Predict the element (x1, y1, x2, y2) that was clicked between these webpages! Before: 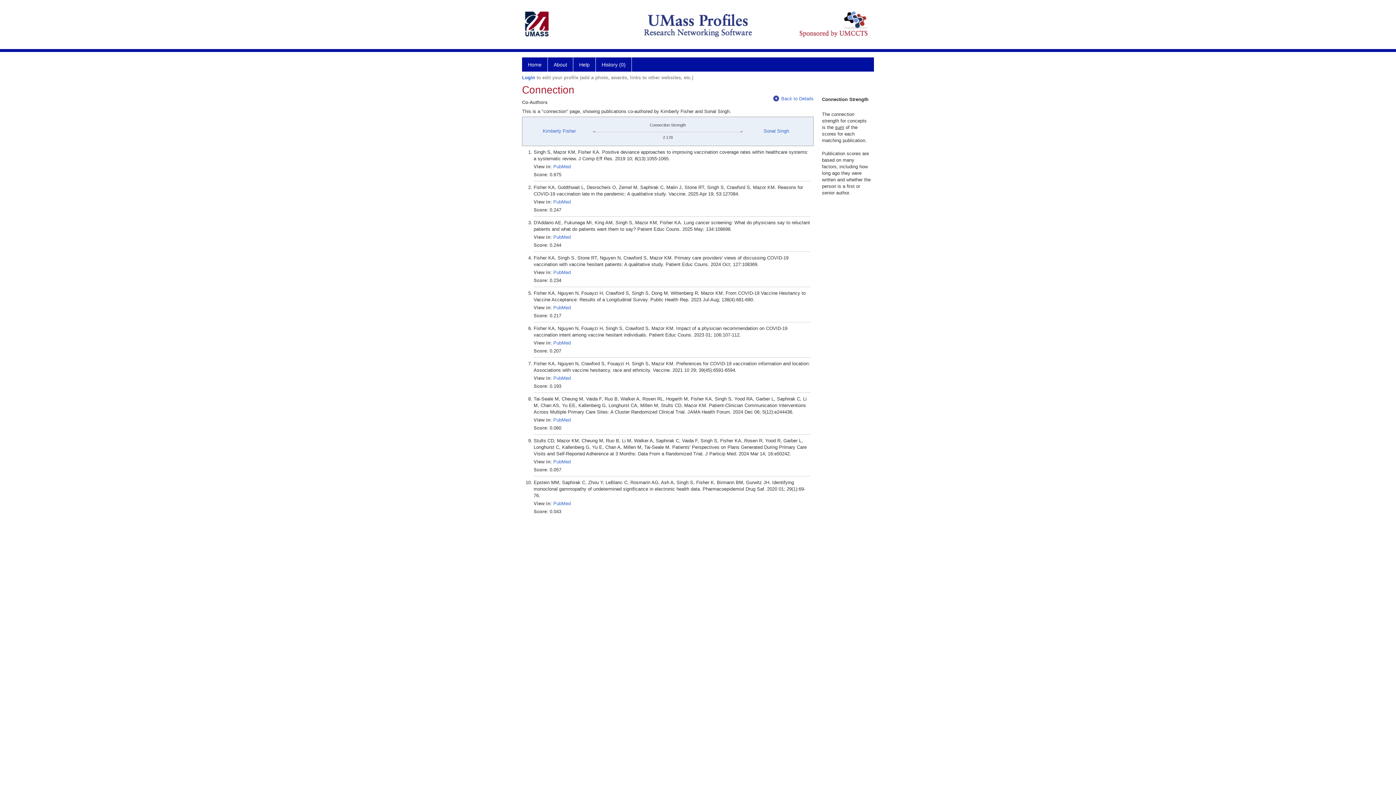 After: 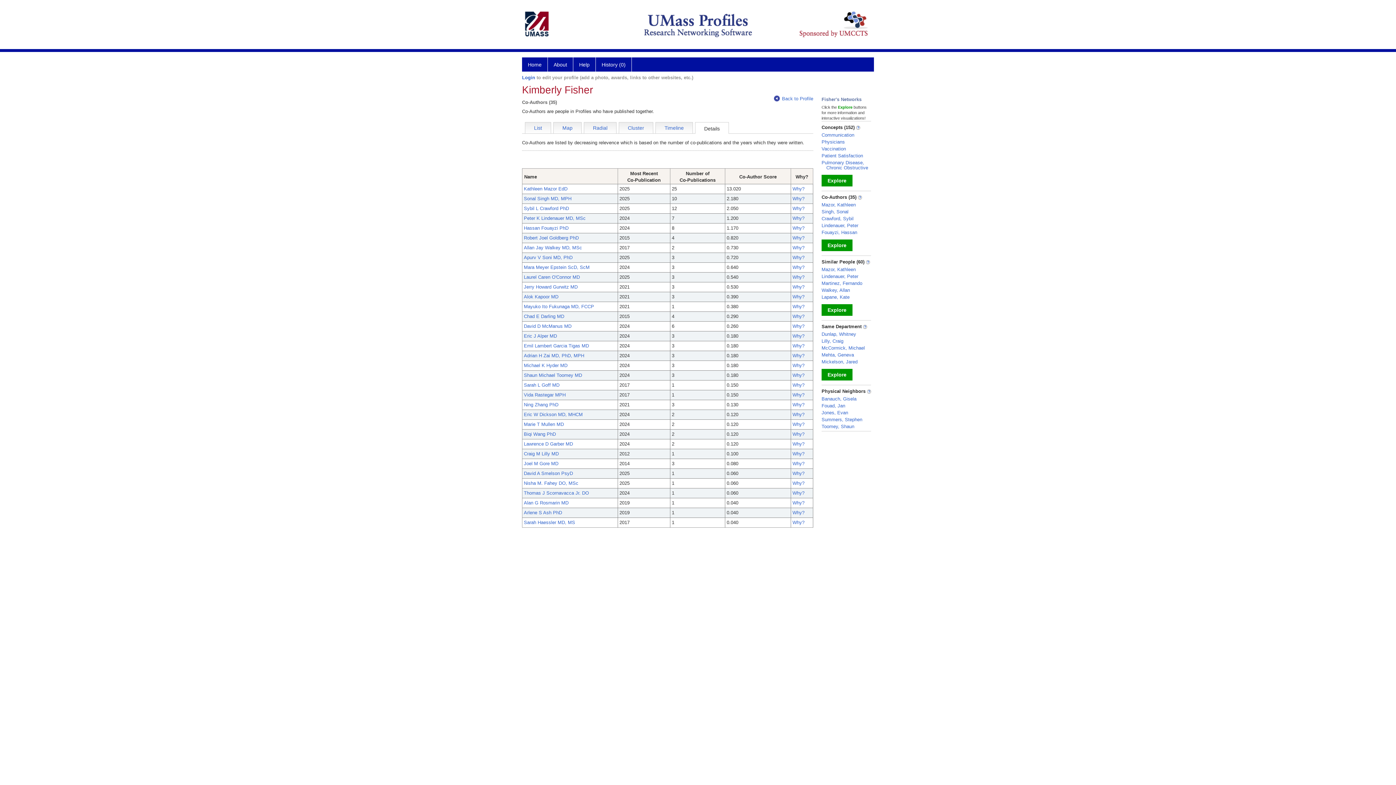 Action: label: Back to Details bbox: (773, 96, 813, 101)